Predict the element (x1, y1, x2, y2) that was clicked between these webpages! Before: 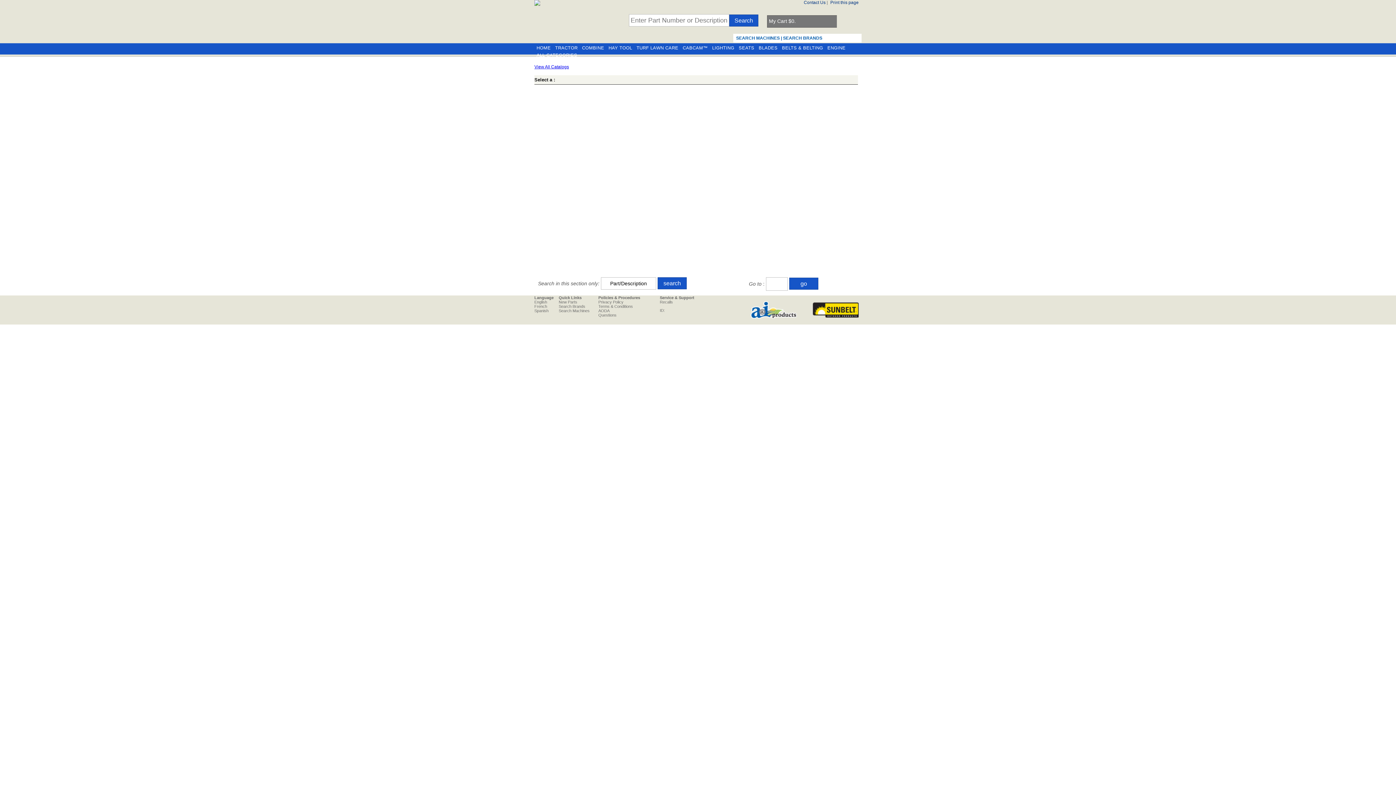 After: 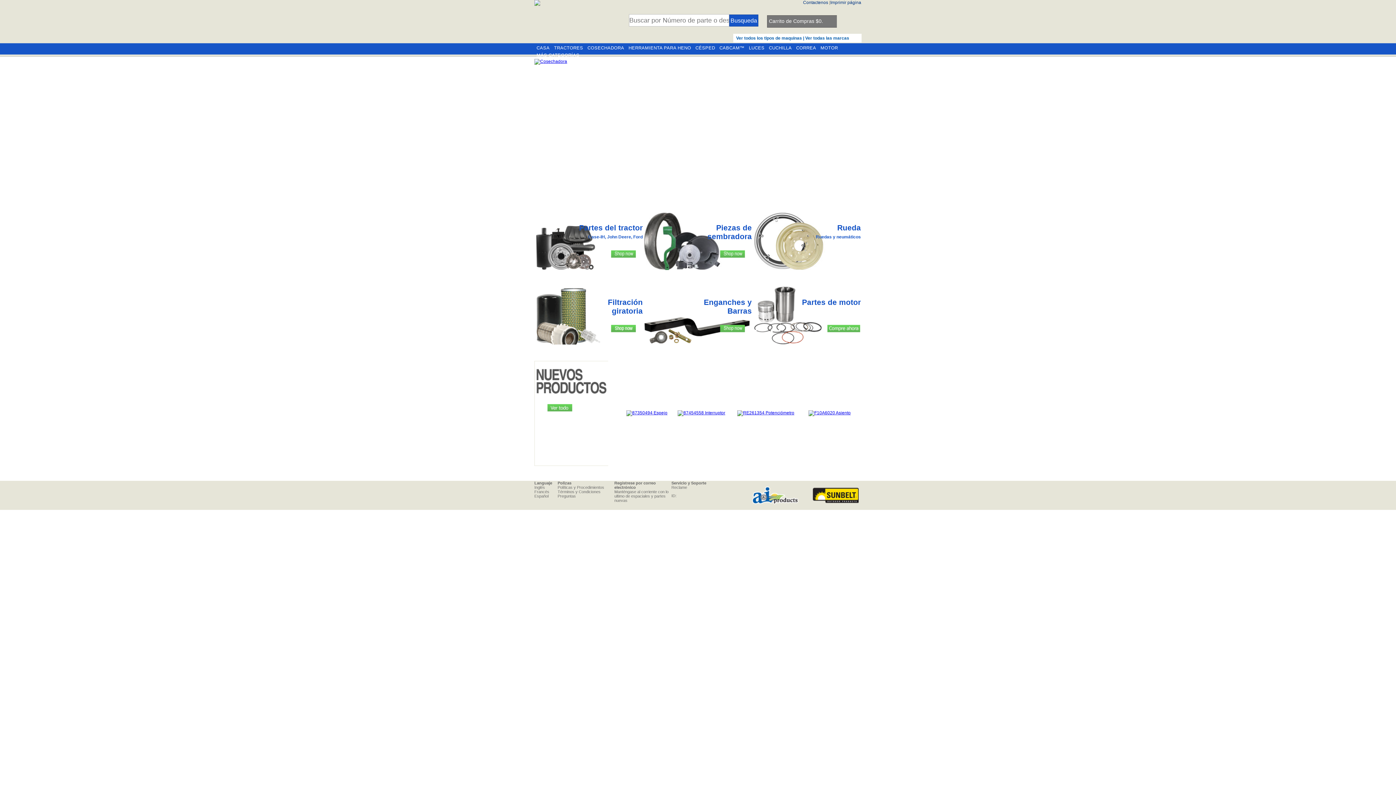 Action: label: Spanish bbox: (534, 308, 548, 313)